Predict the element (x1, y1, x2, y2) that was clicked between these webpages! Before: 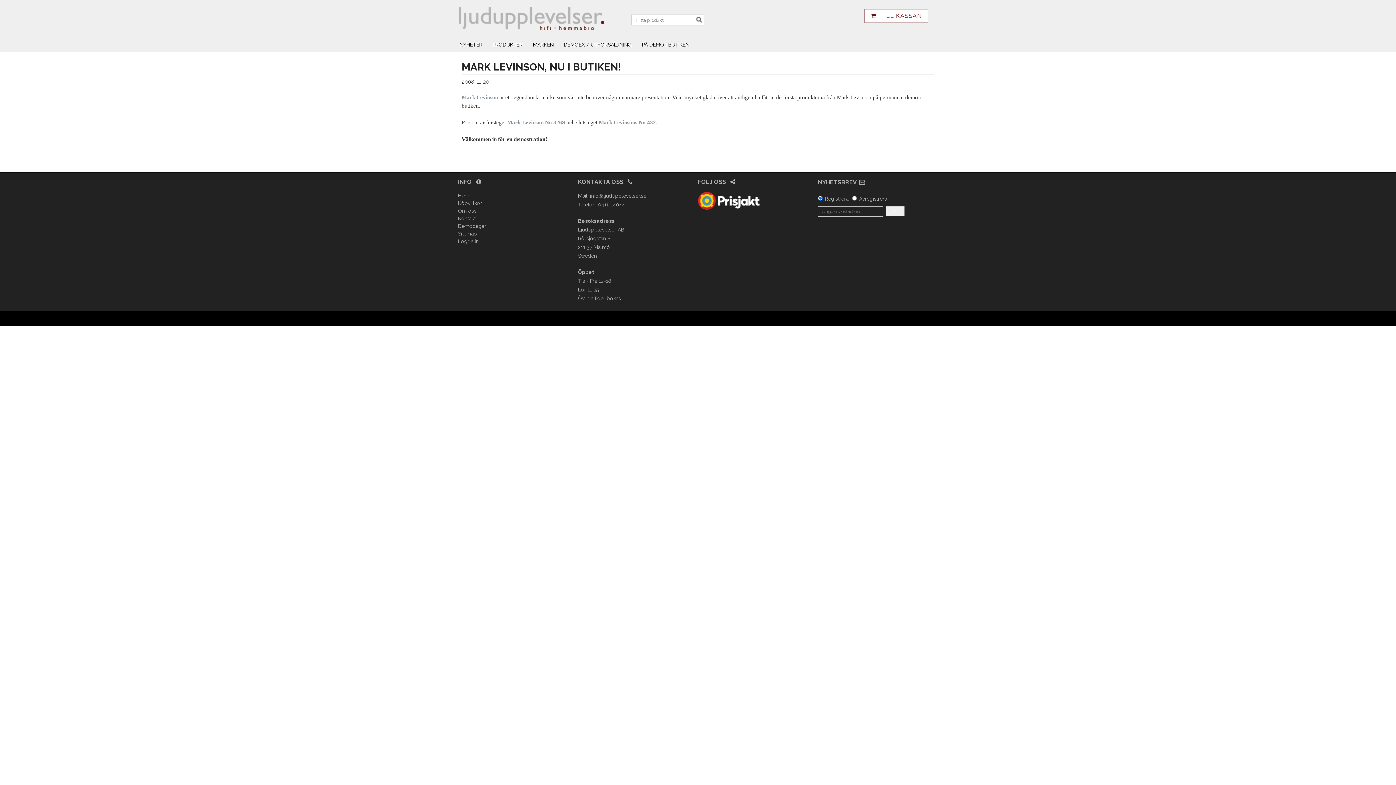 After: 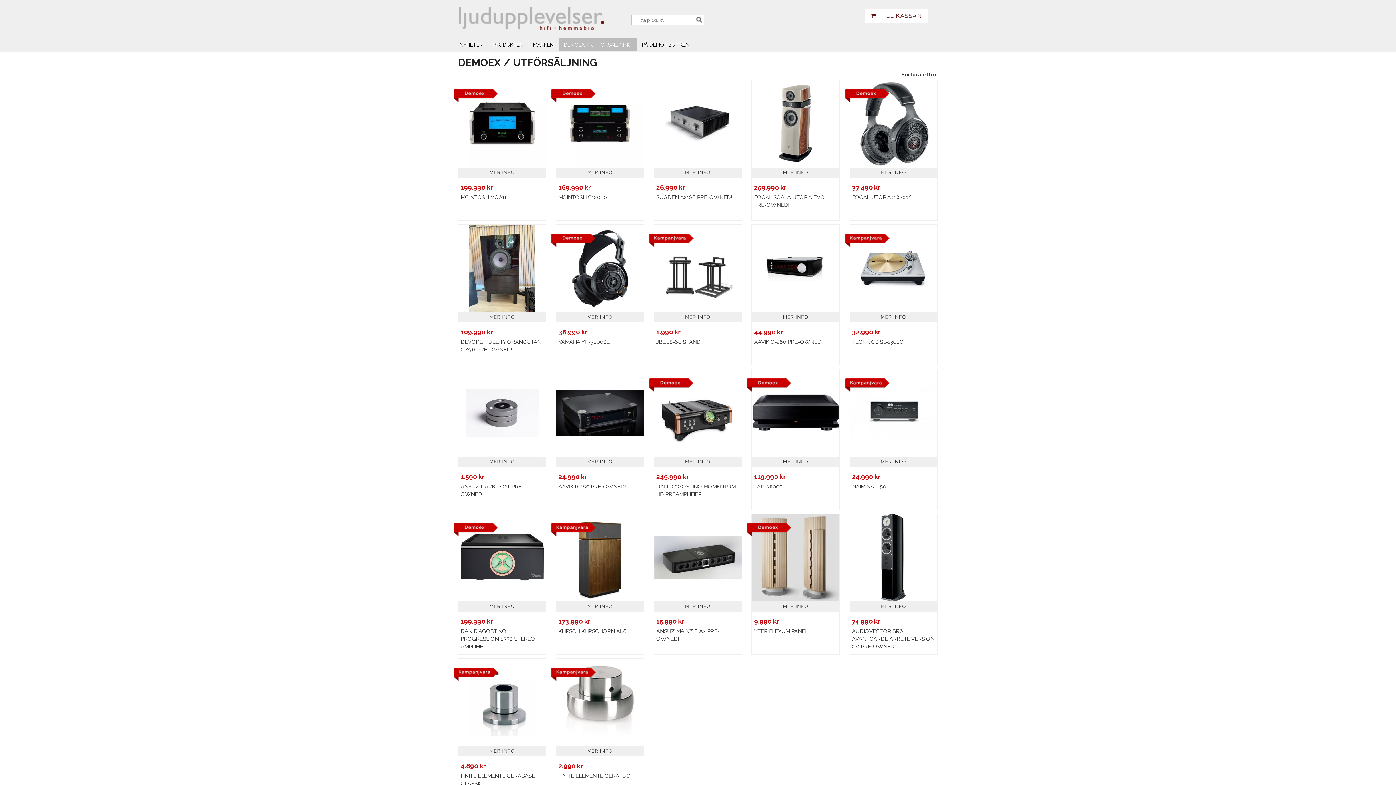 Action: label: DEMOEX / UTFÖRSÄLJNING bbox: (558, 38, 637, 51)